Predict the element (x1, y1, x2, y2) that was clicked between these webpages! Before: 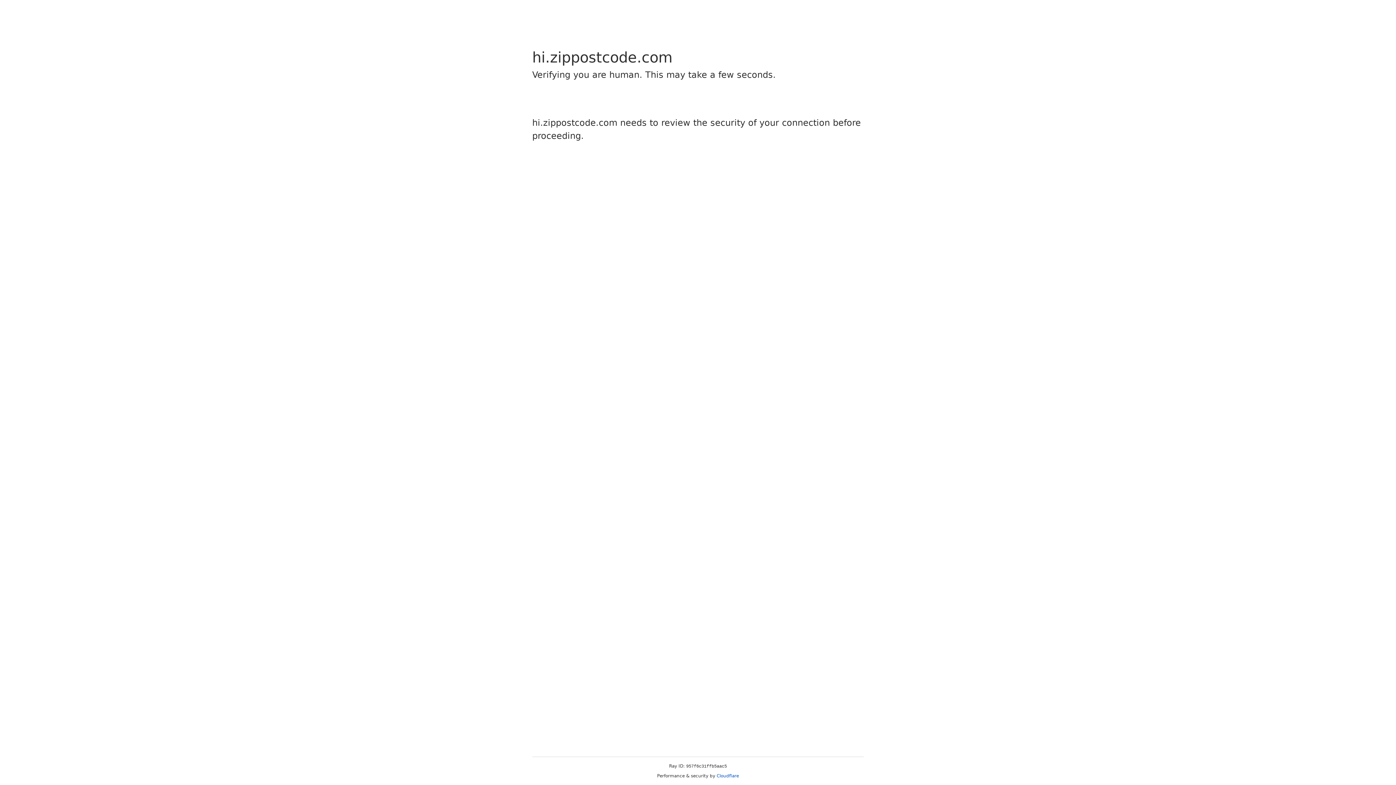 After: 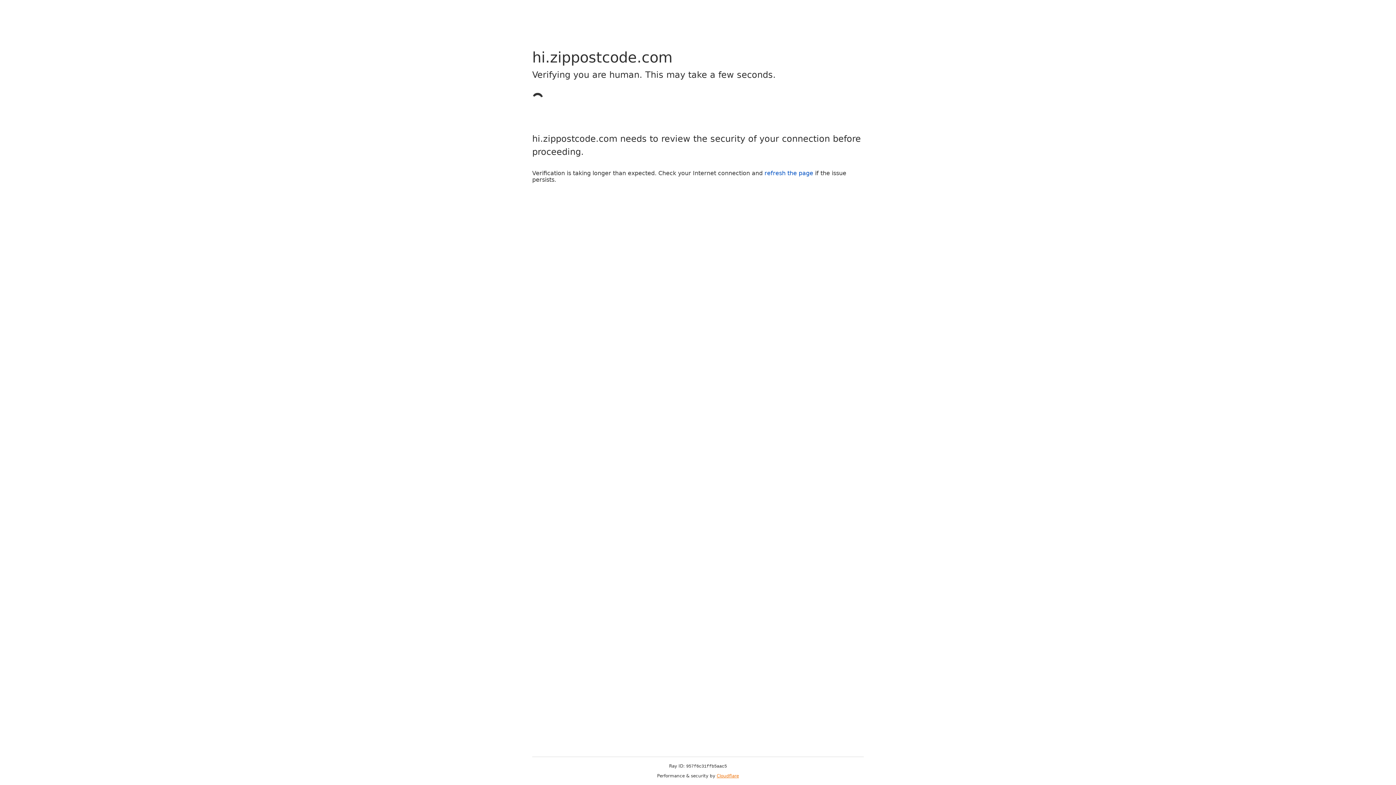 Action: label: Cloudflare bbox: (716, 773, 739, 778)